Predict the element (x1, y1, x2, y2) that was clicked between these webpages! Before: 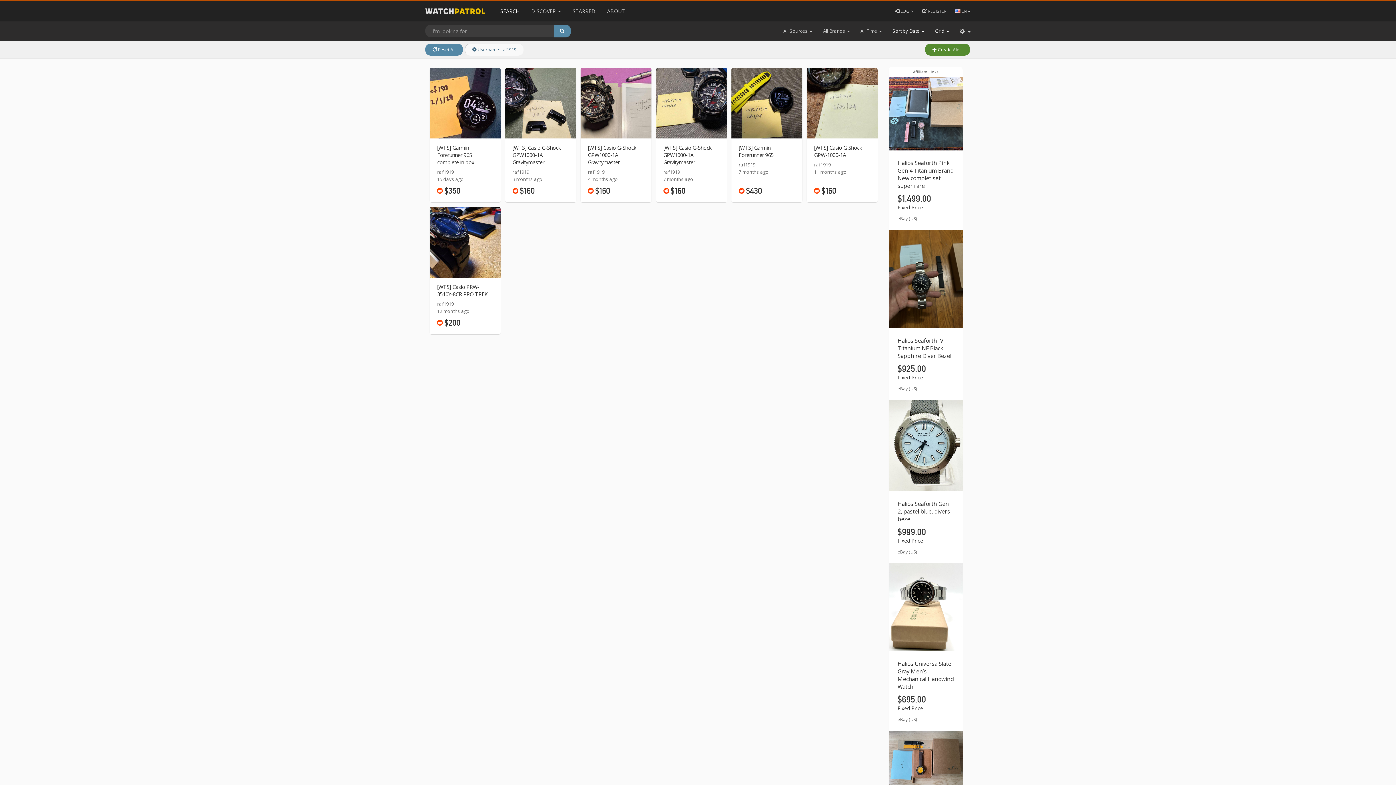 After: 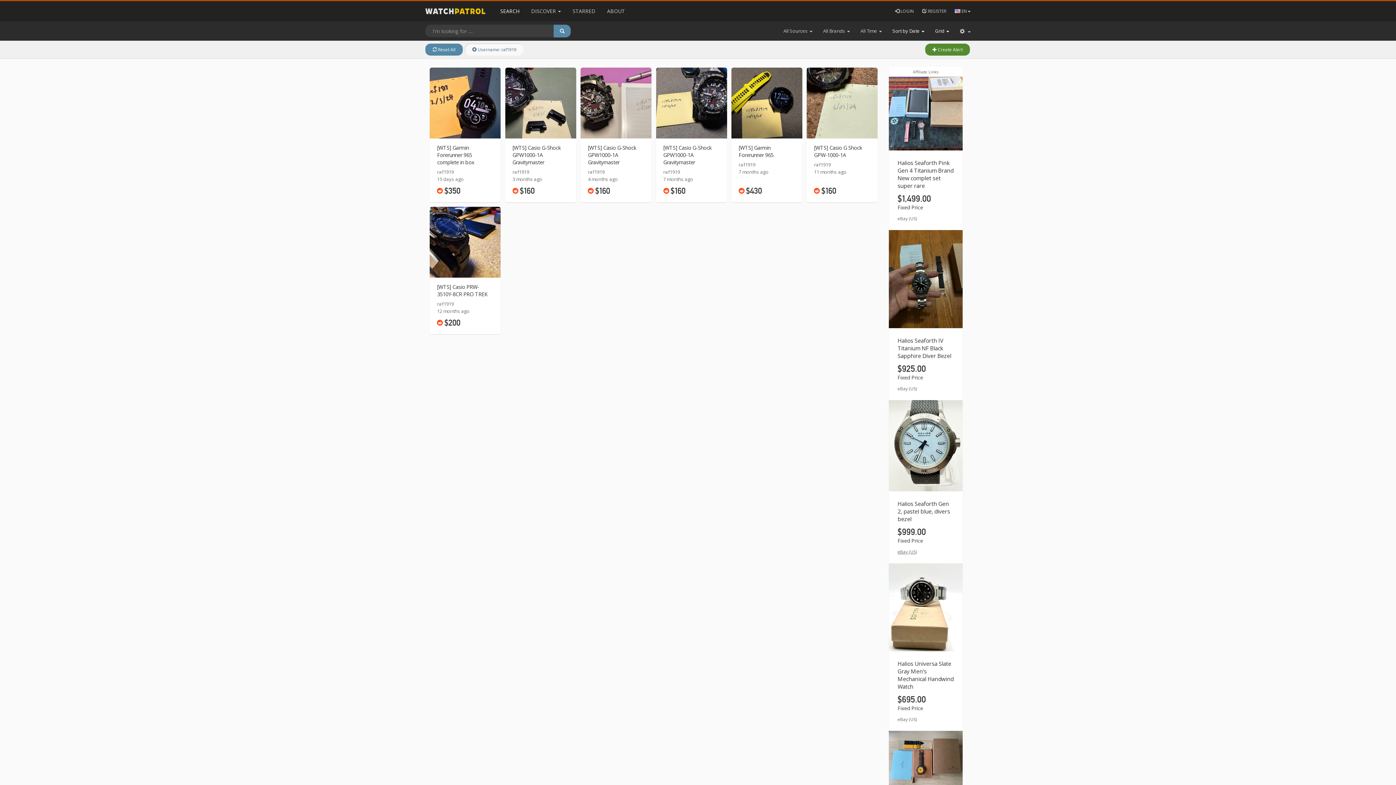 Action: label: eBay (US) bbox: (897, 549, 917, 555)